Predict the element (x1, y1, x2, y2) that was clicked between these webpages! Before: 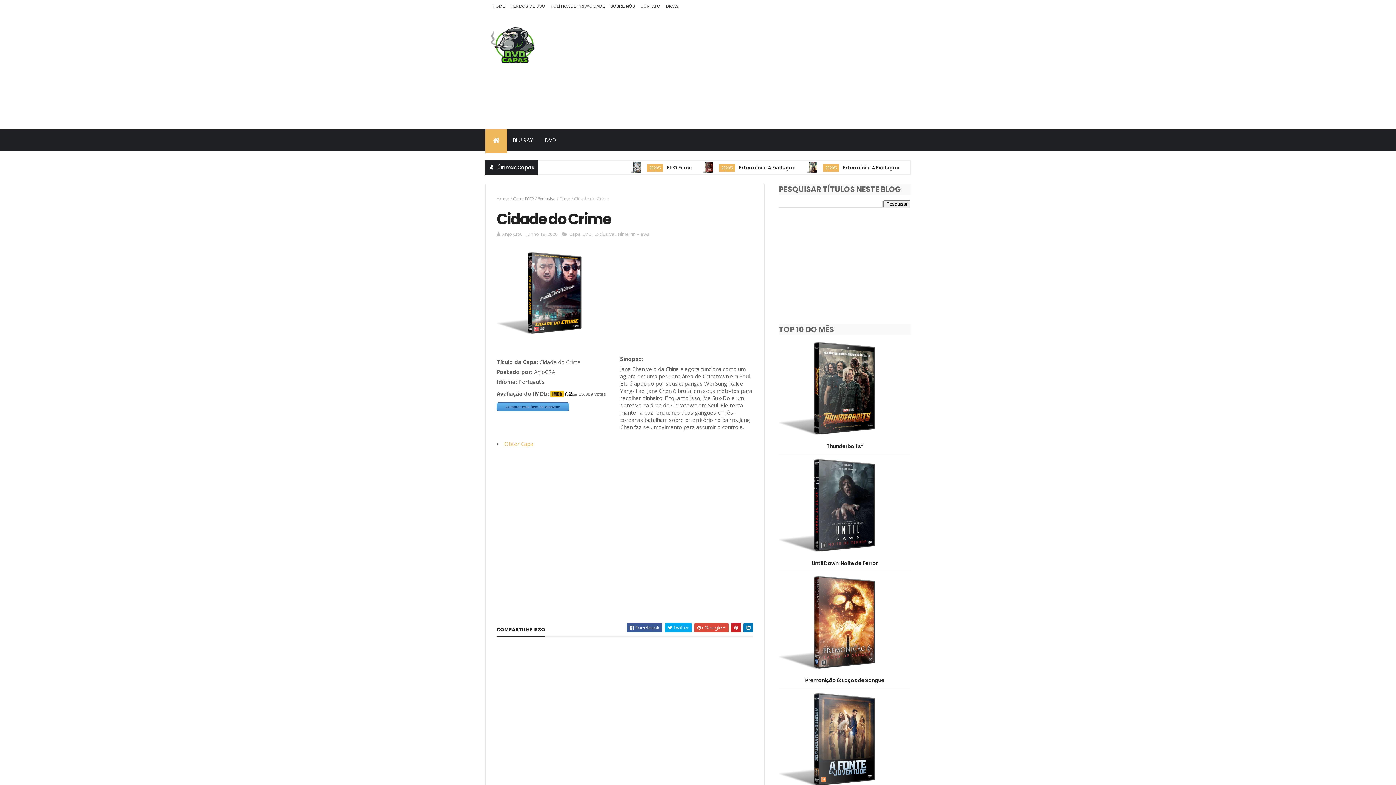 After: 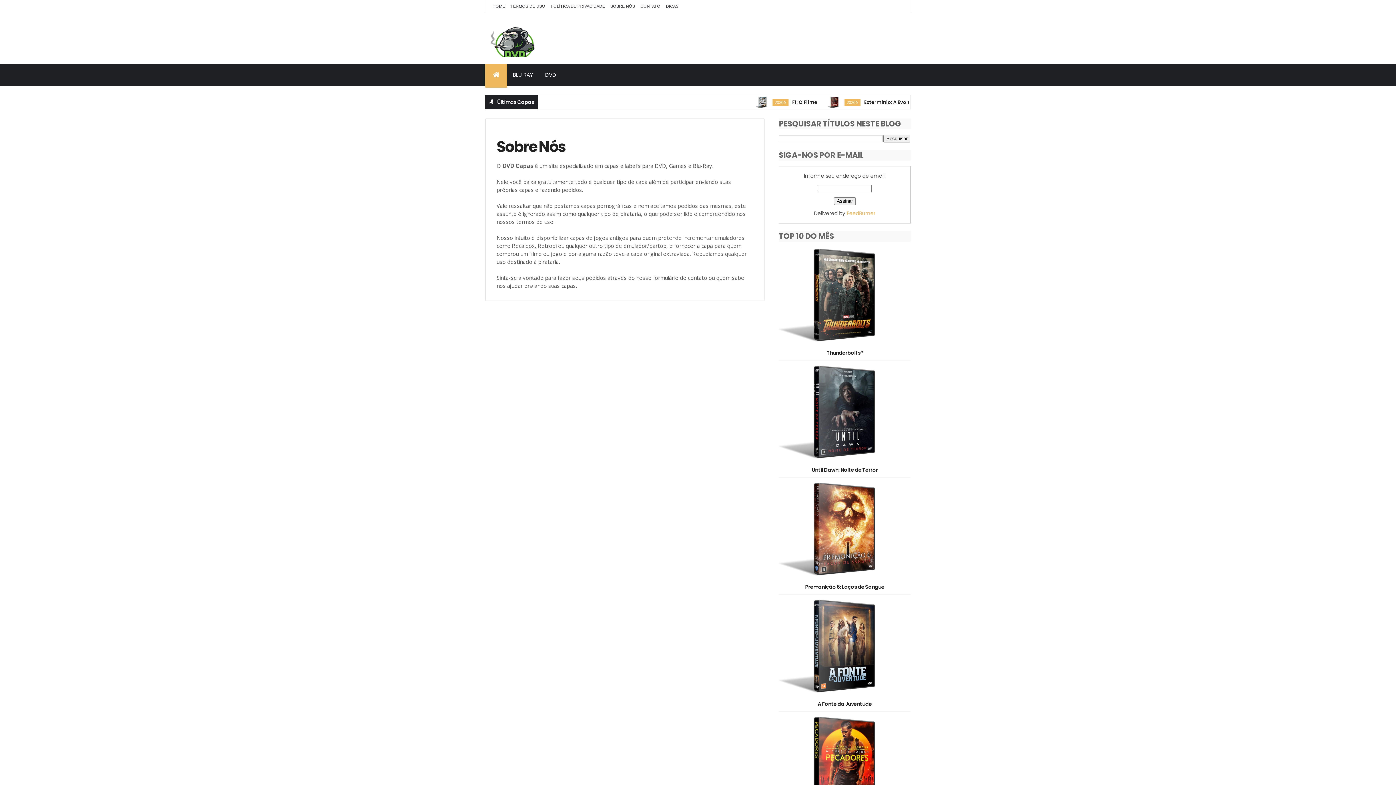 Action: label: SOBRE NÓS bbox: (610, 4, 635, 8)